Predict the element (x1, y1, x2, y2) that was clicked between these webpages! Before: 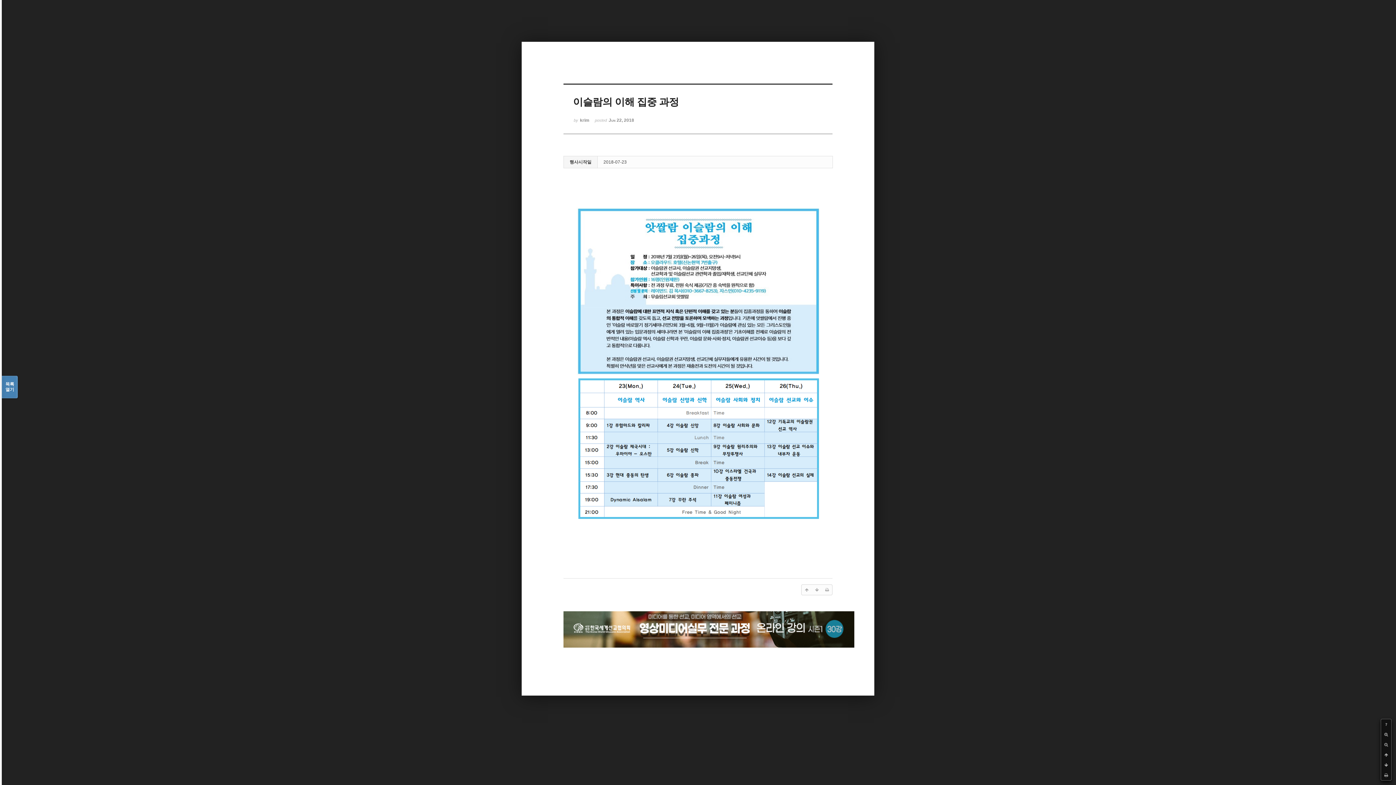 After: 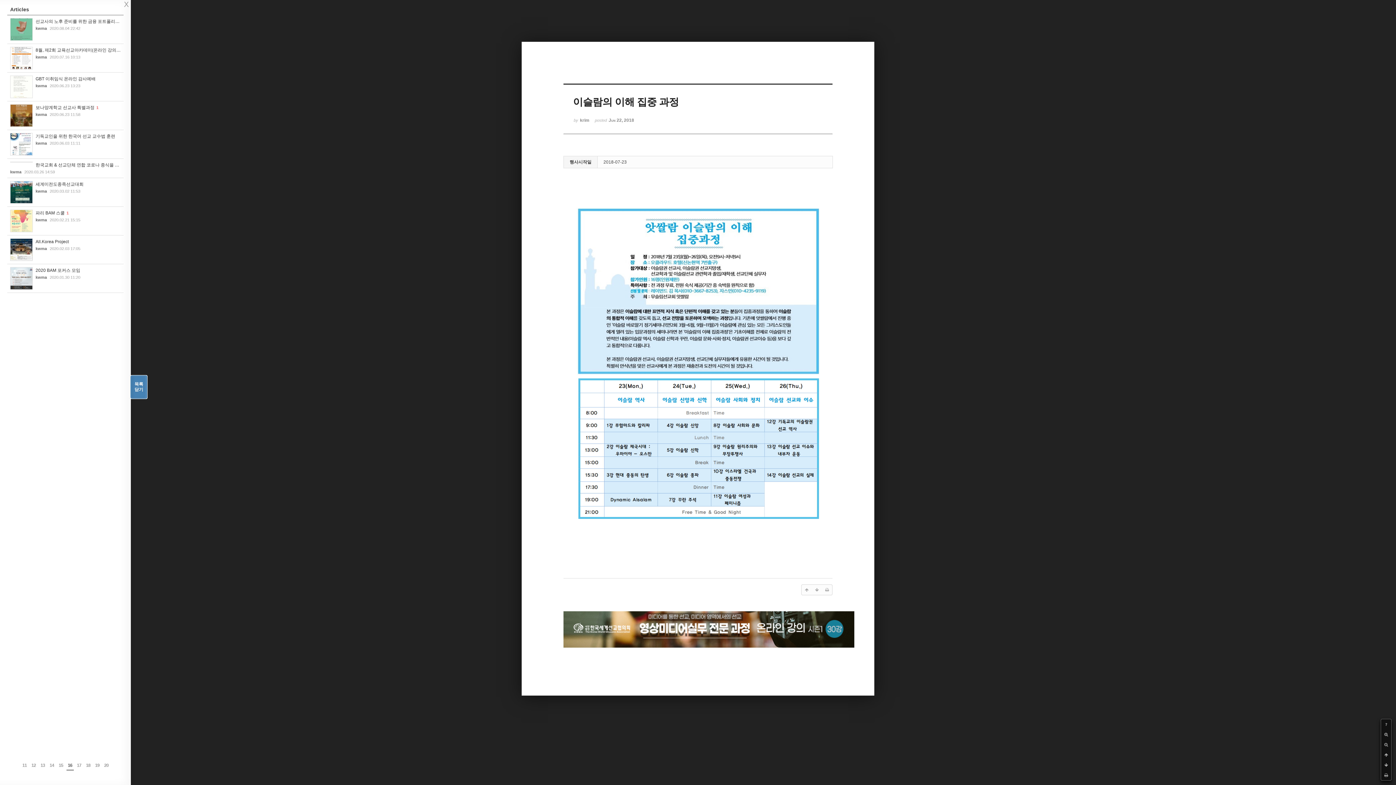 Action: bbox: (1, 376, 17, 398) label: 목록

열기